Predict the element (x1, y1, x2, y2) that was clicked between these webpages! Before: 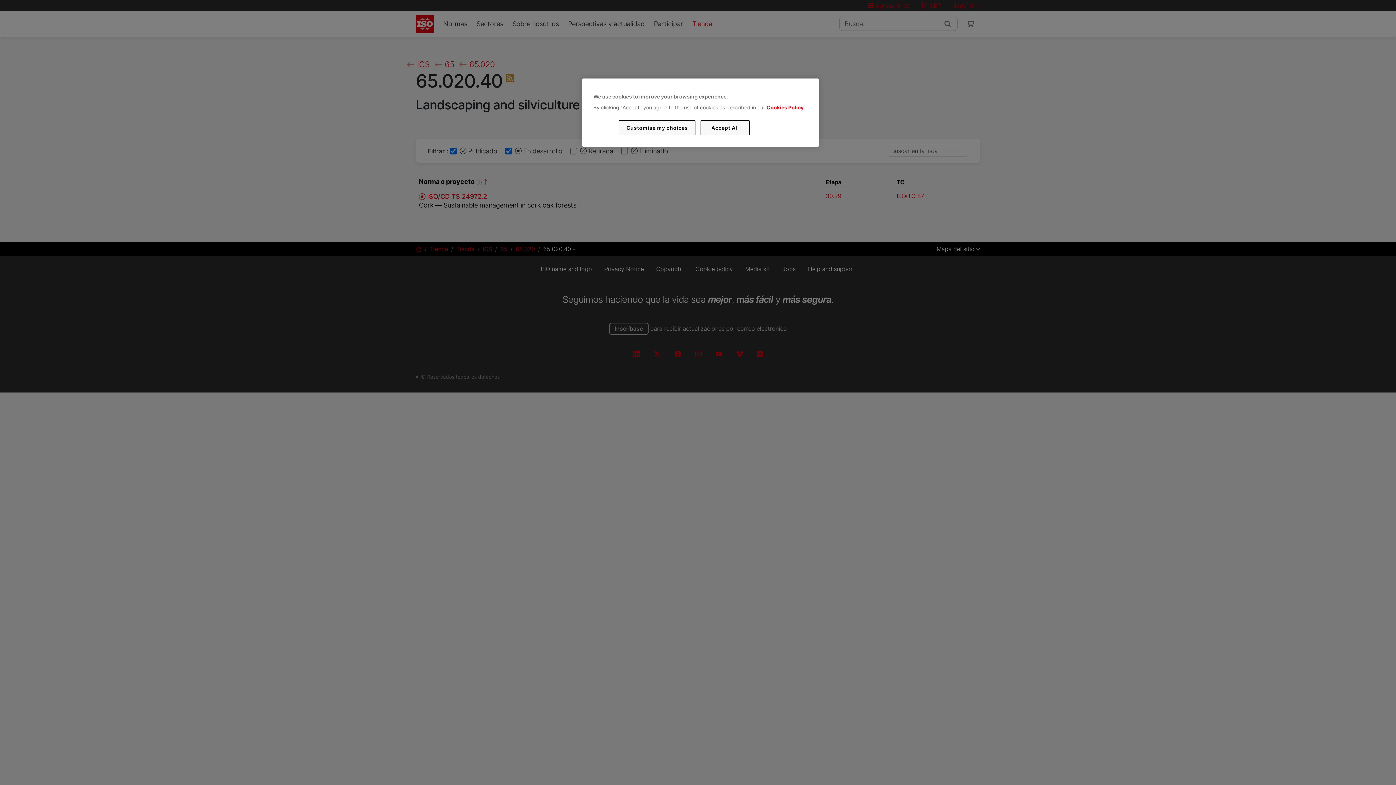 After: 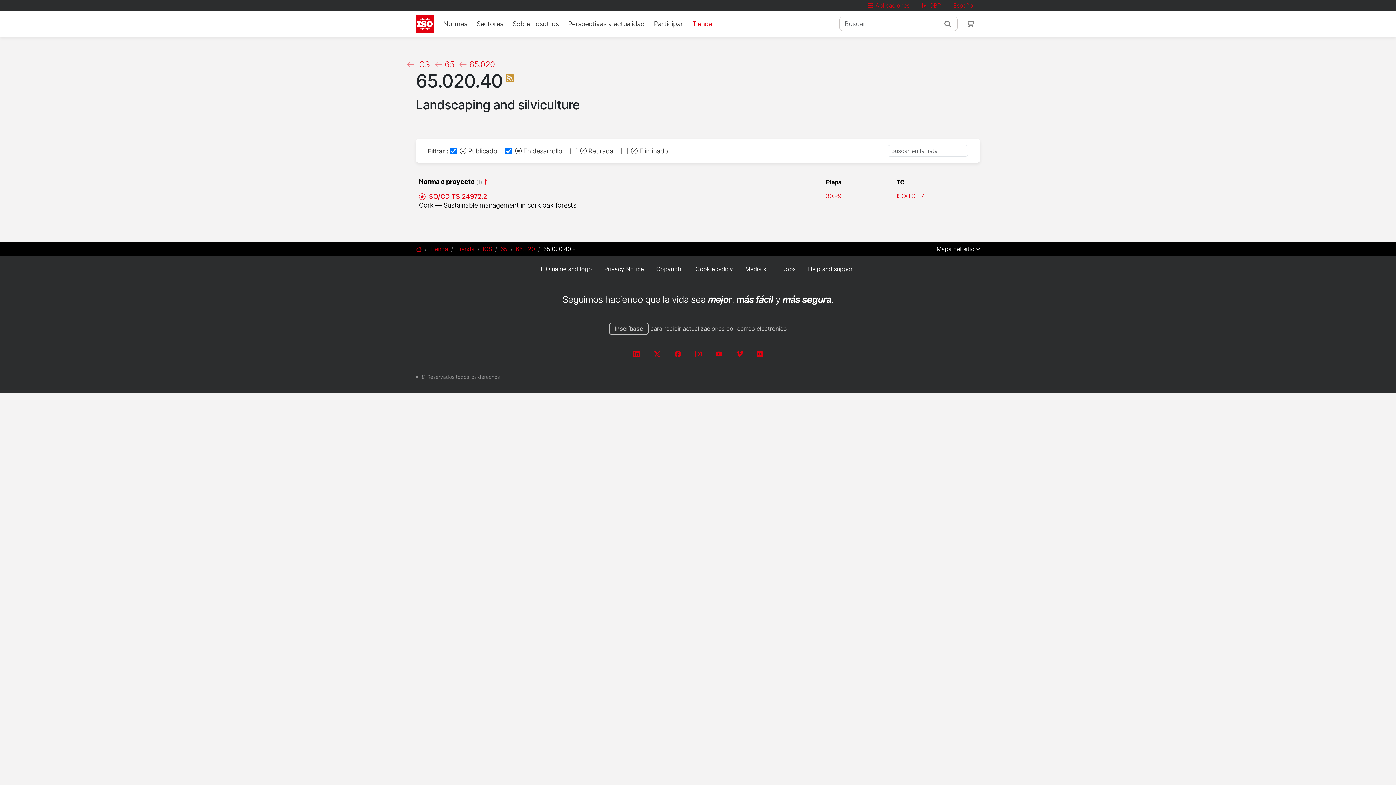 Action: bbox: (700, 120, 749, 135) label: Accept All